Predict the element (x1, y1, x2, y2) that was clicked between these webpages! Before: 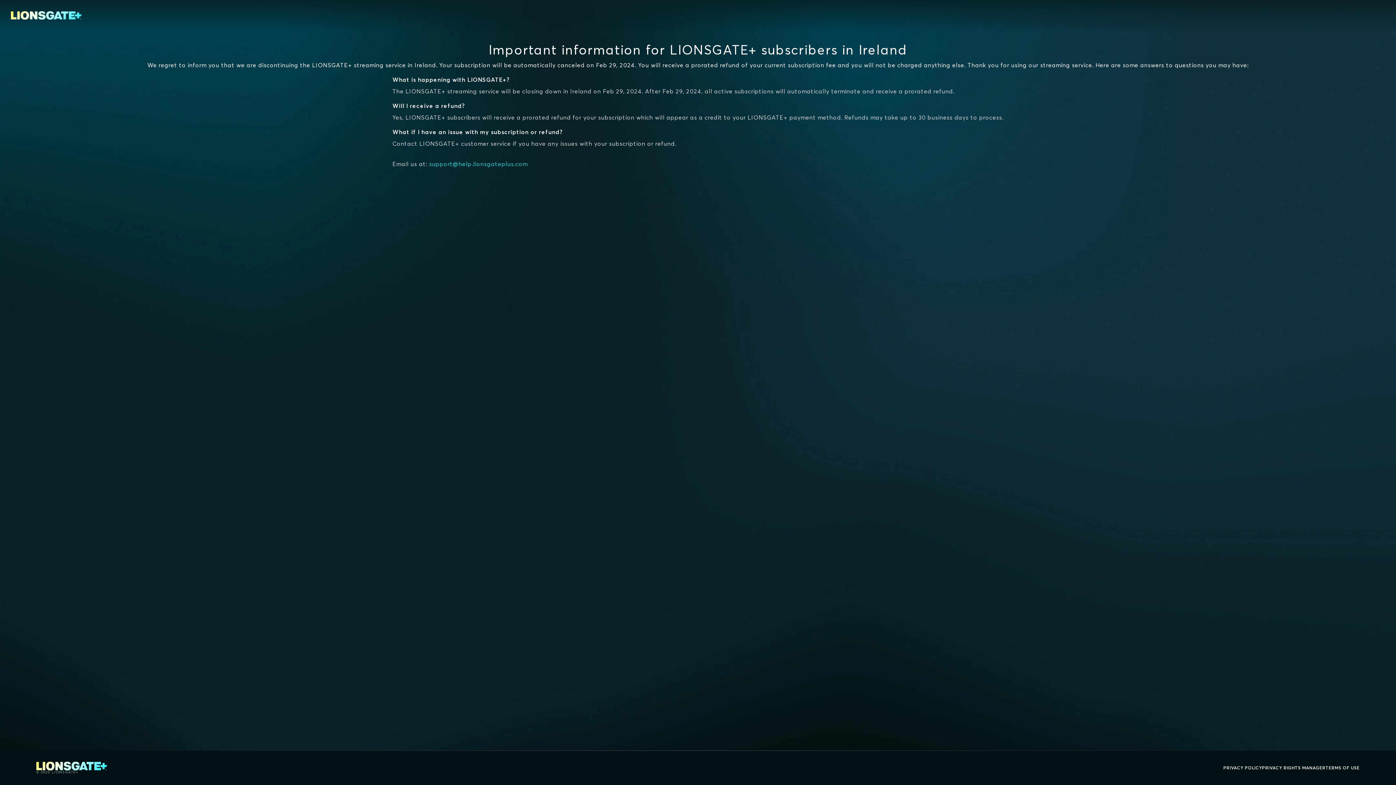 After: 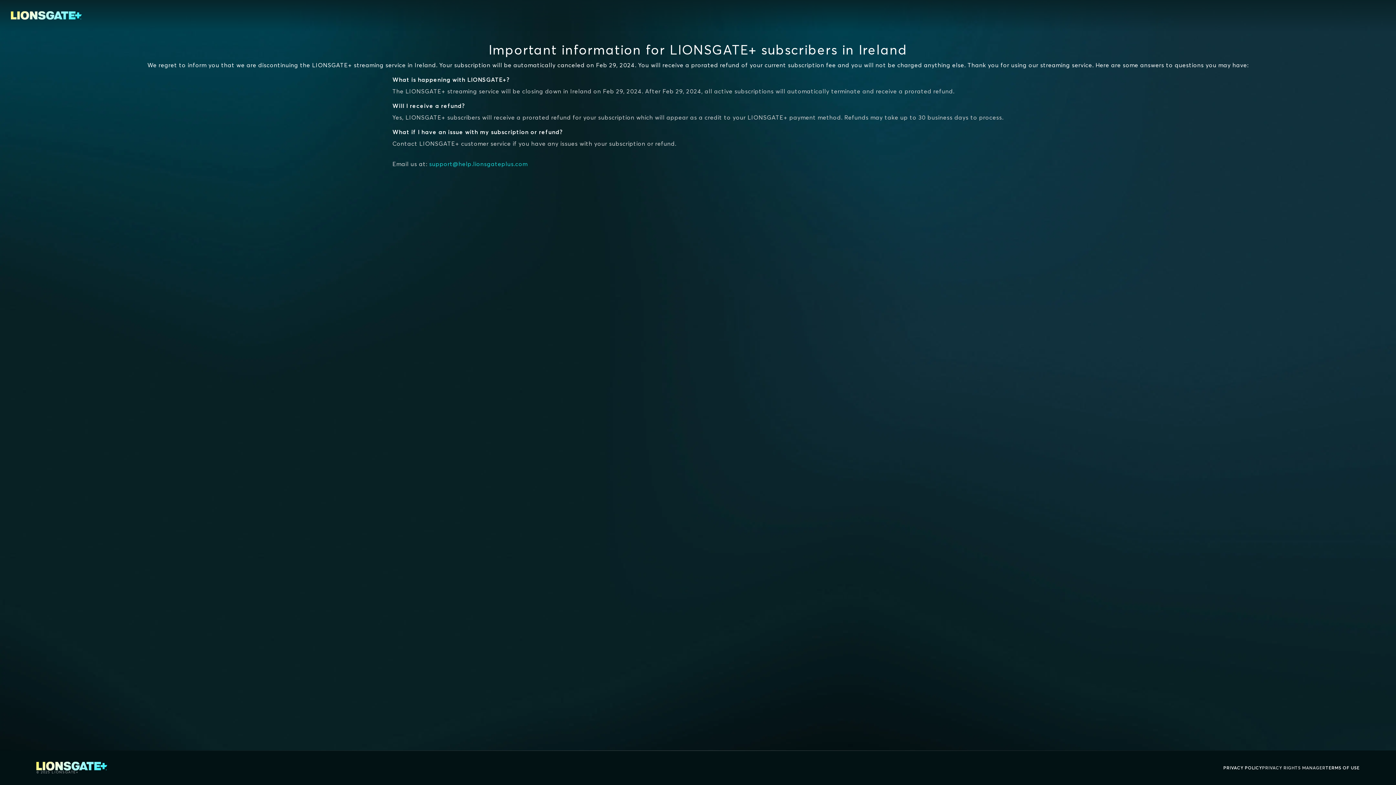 Action: bbox: (1262, 764, 1325, 772) label: PRIVACY RIGHTS MANAGER